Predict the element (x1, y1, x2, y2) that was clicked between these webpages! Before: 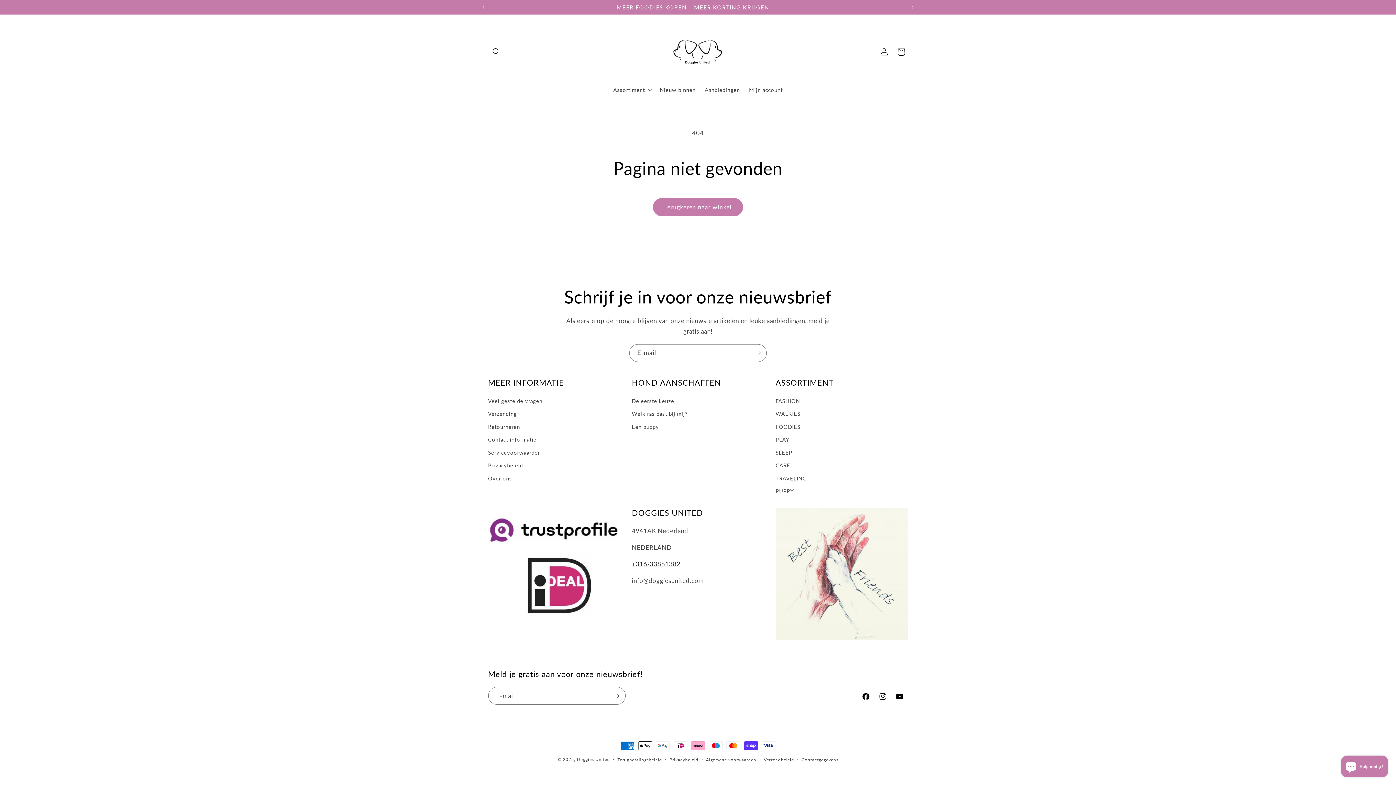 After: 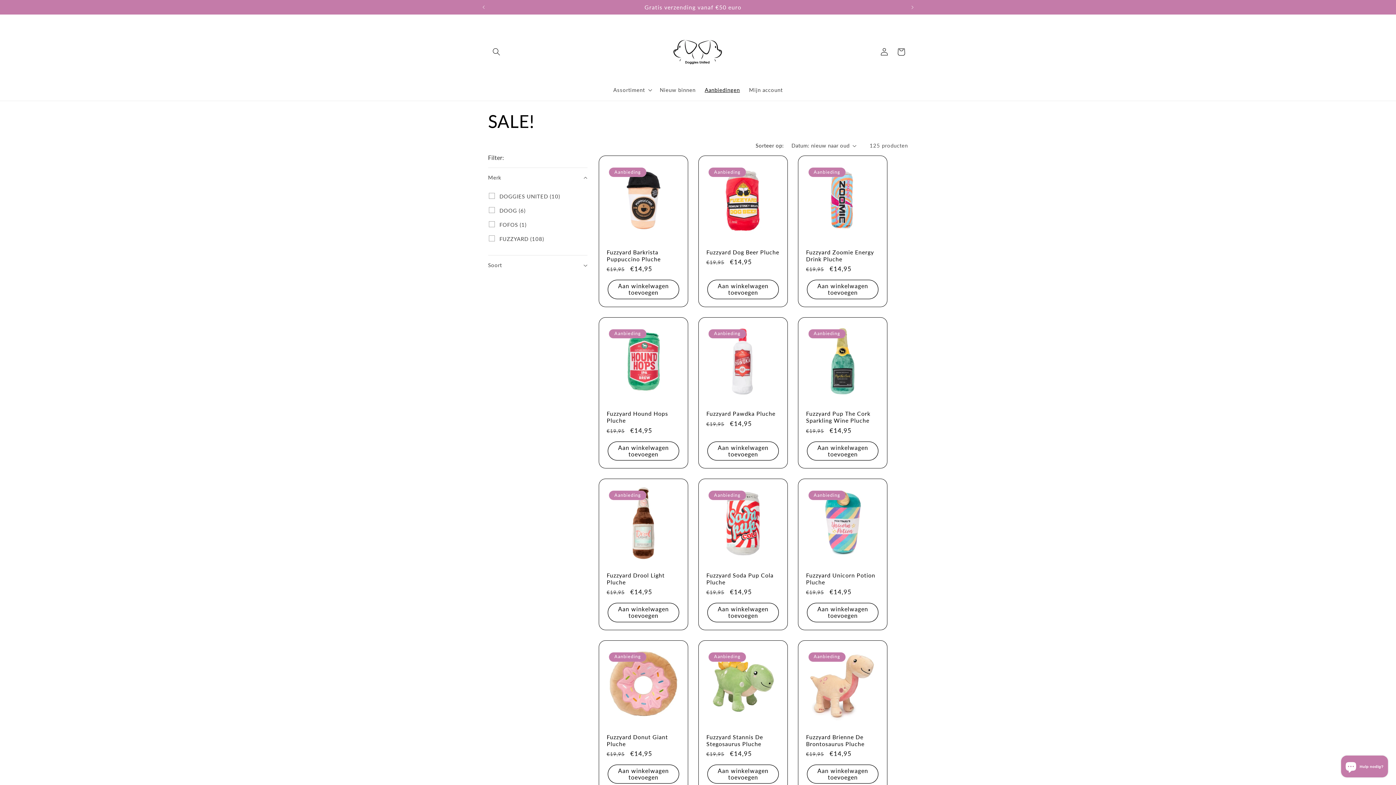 Action: label: Aanbiedingen bbox: (700, 82, 744, 97)